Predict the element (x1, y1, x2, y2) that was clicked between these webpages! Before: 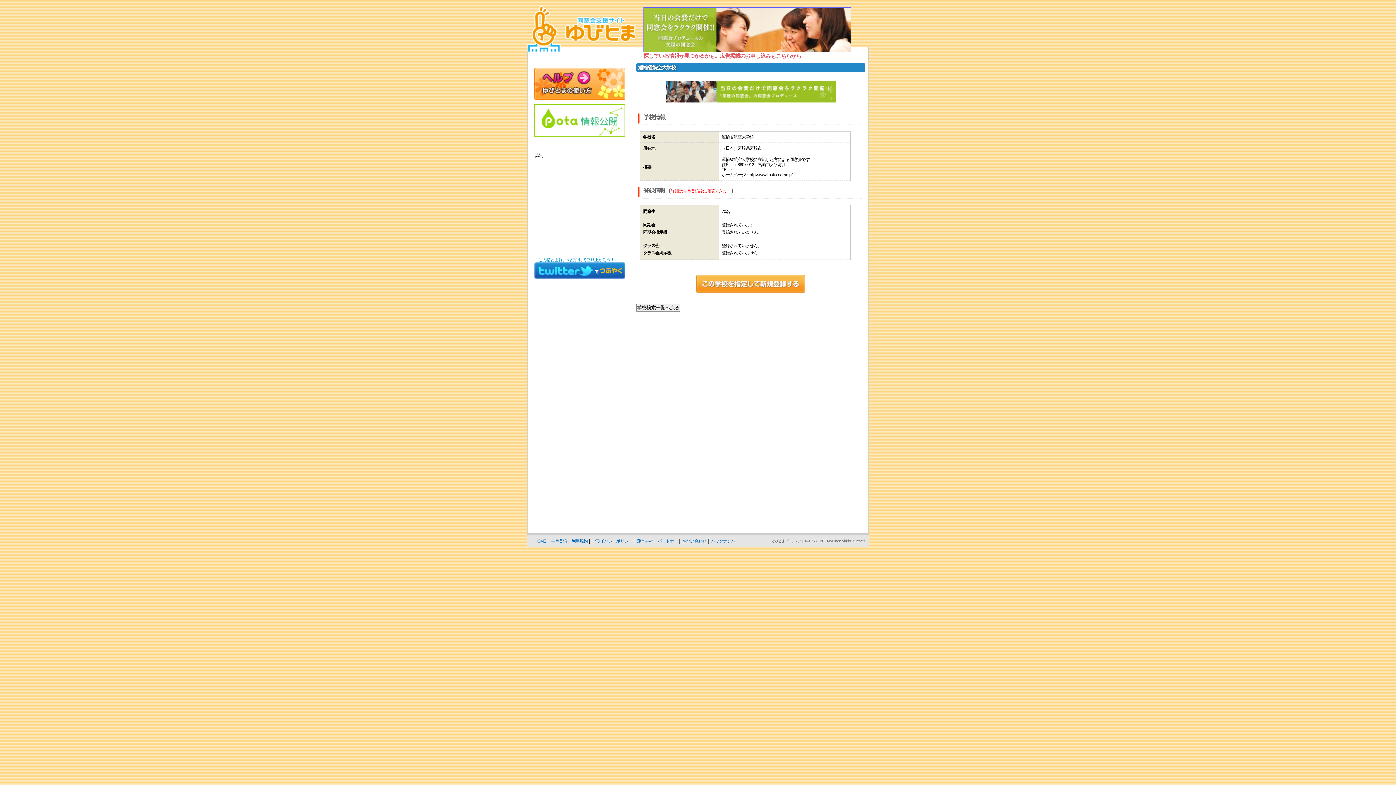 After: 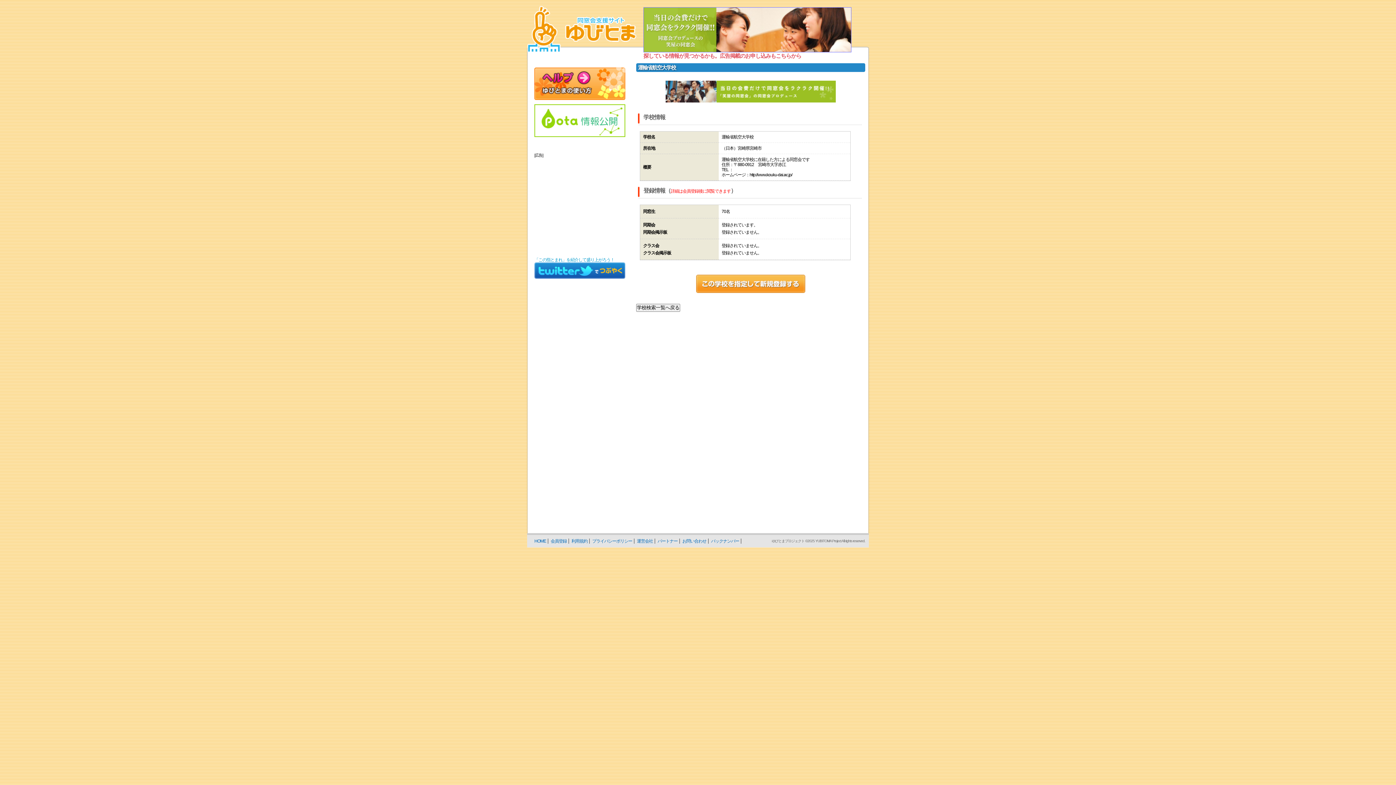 Action: bbox: (643, 7, 851, 12)